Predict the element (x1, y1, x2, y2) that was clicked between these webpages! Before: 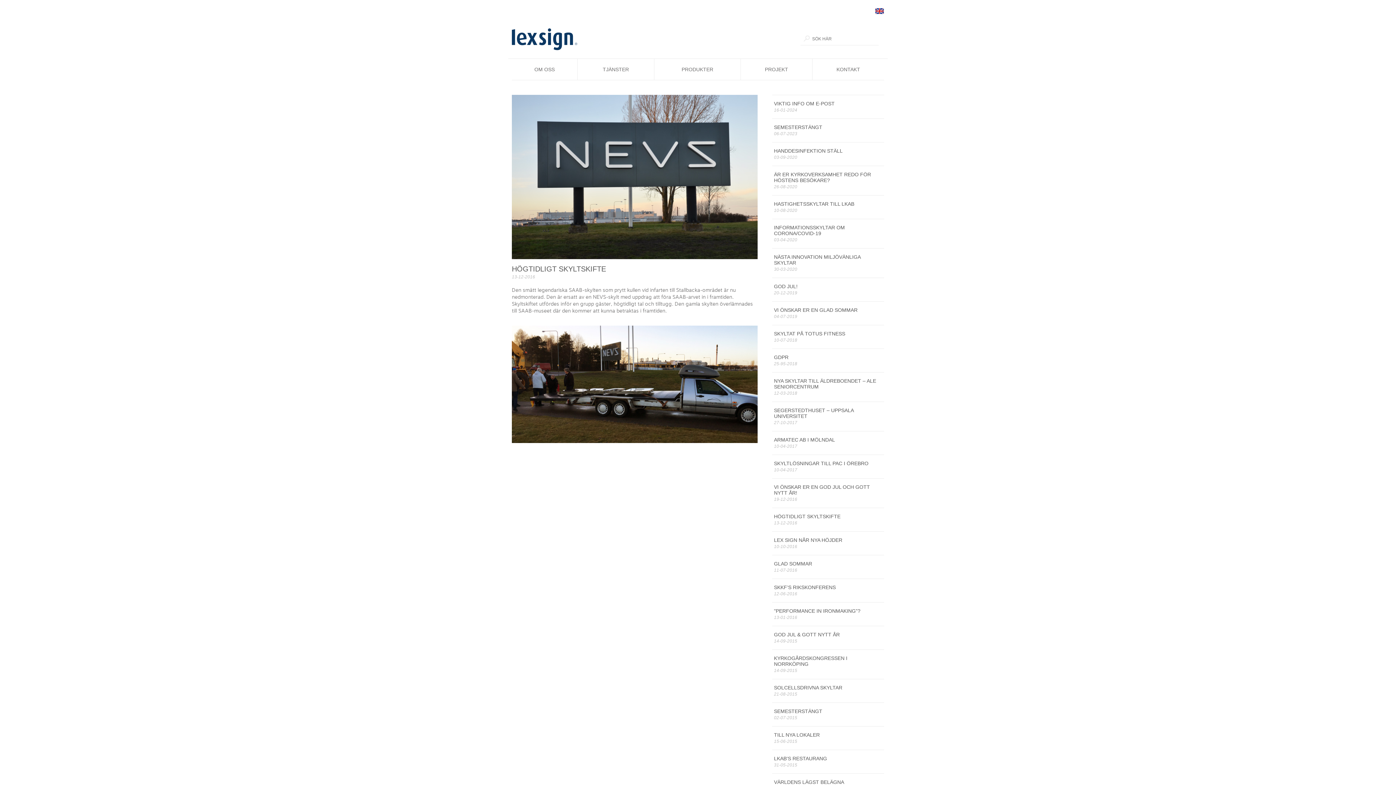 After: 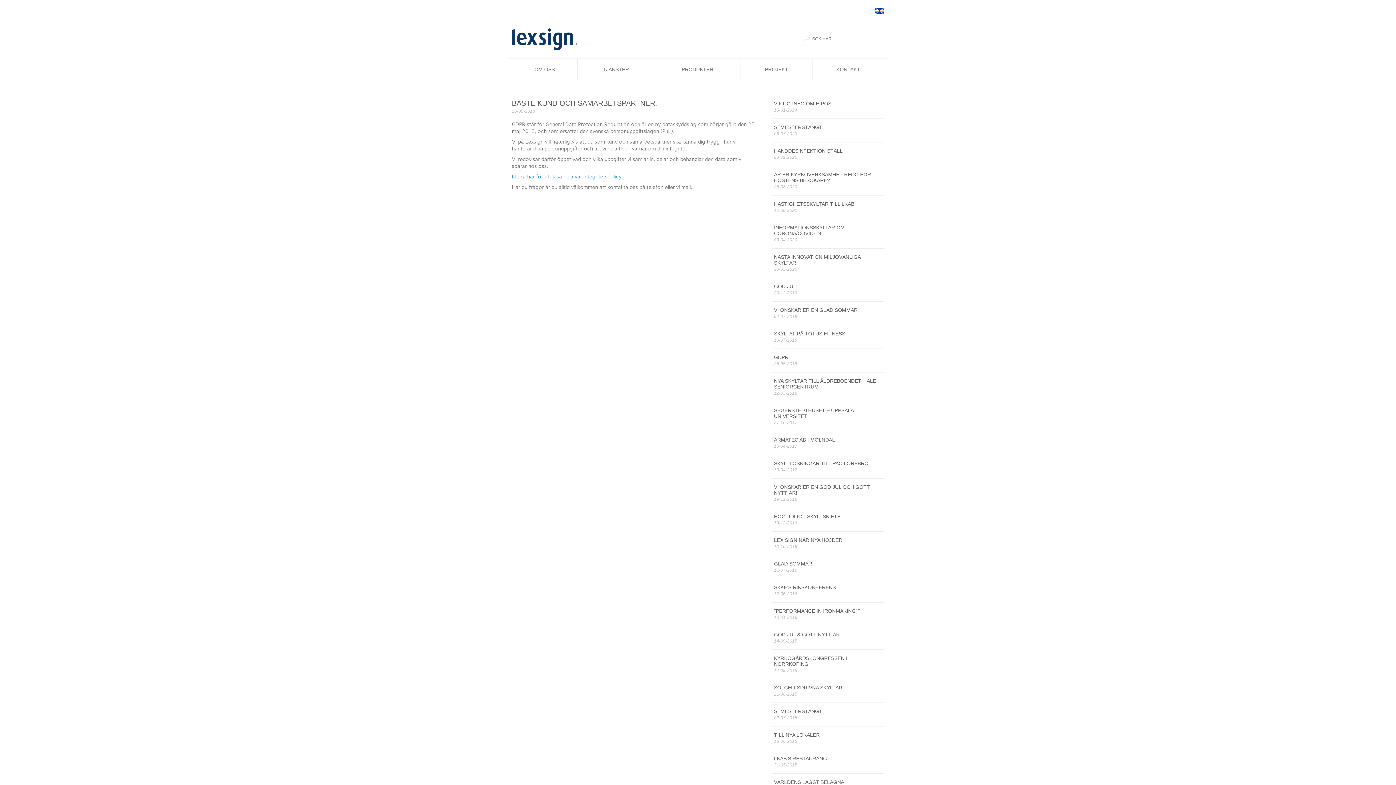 Action: label: GDPR
25-95-2018 bbox: (772, 348, 884, 372)